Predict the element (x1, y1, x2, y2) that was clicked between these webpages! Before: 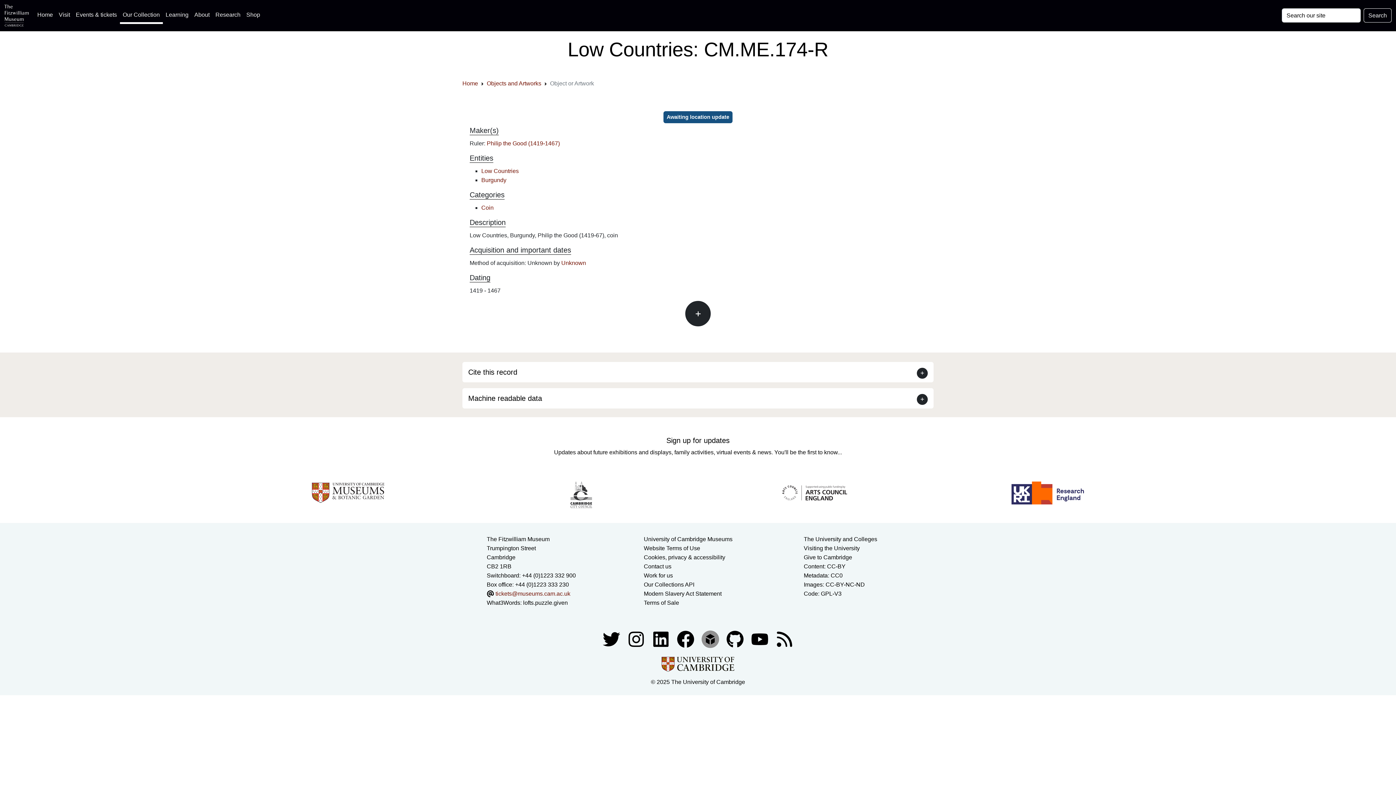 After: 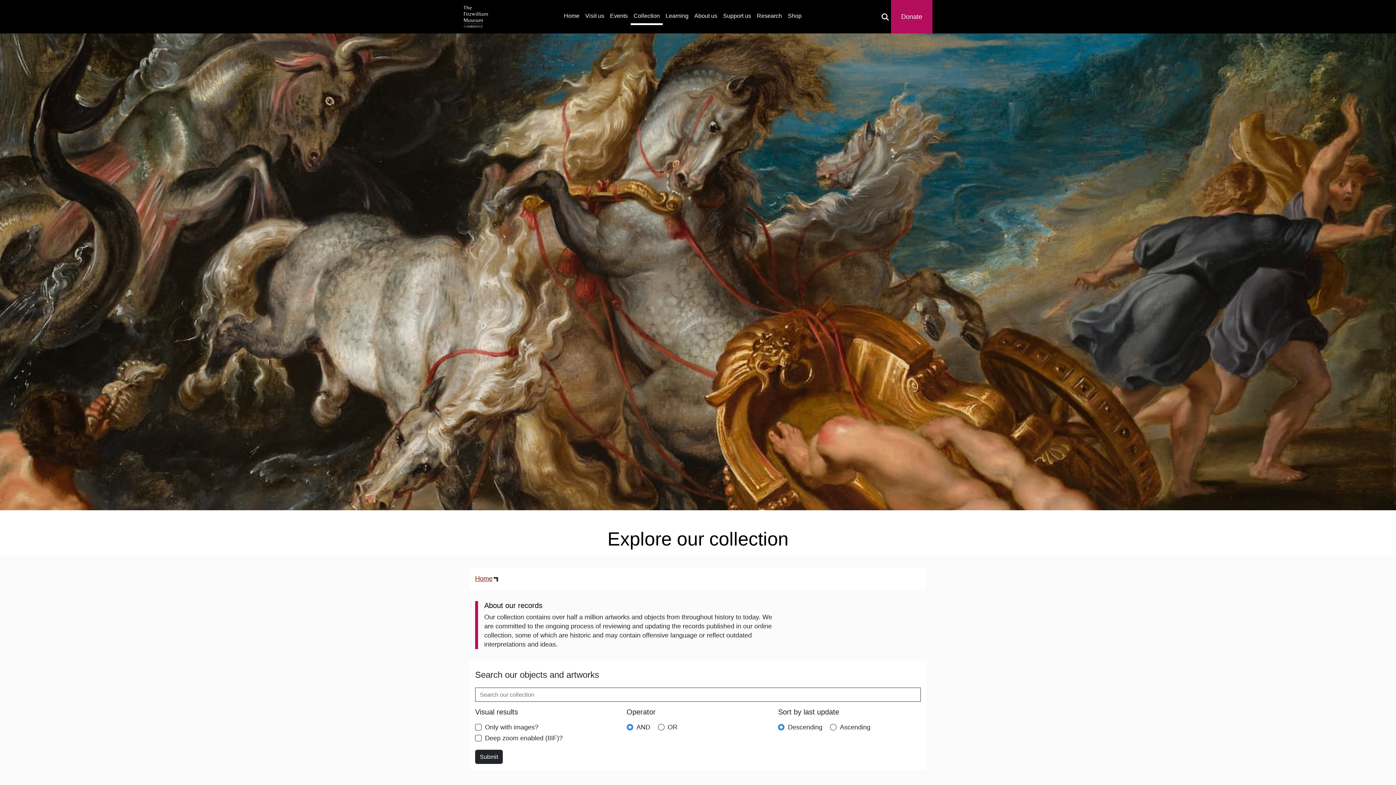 Action: bbox: (4, 2, 28, 28)